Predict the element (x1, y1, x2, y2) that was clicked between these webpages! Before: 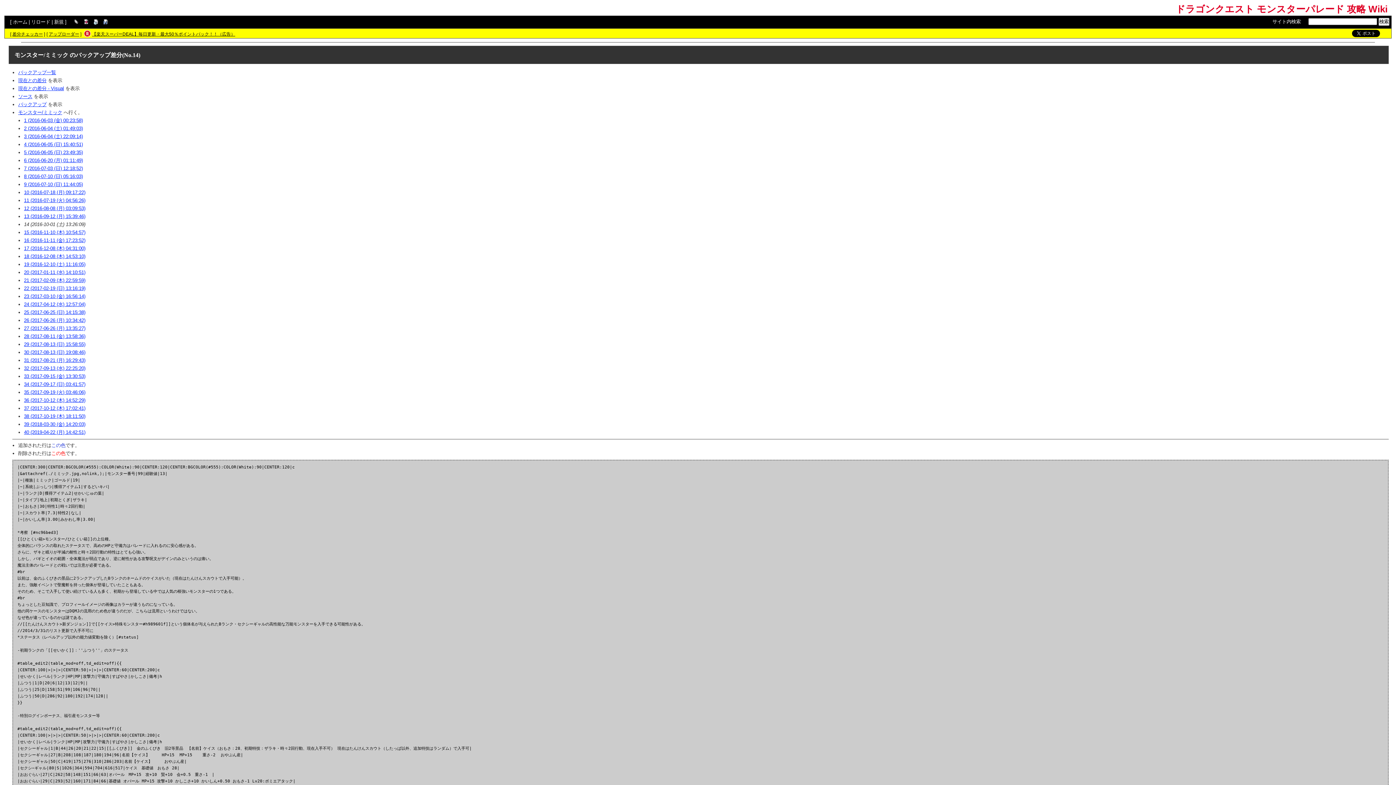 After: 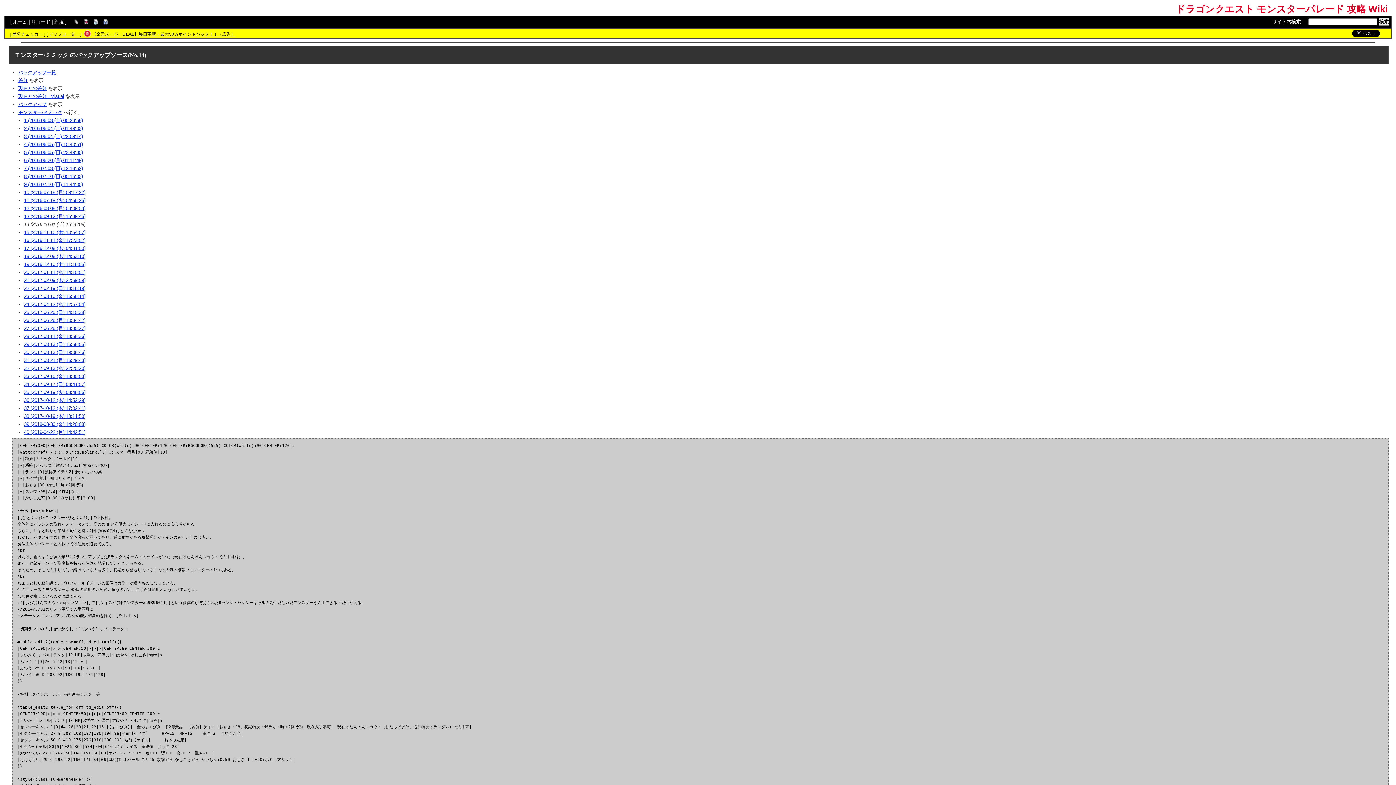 Action: bbox: (18, 93, 32, 99) label: ソース